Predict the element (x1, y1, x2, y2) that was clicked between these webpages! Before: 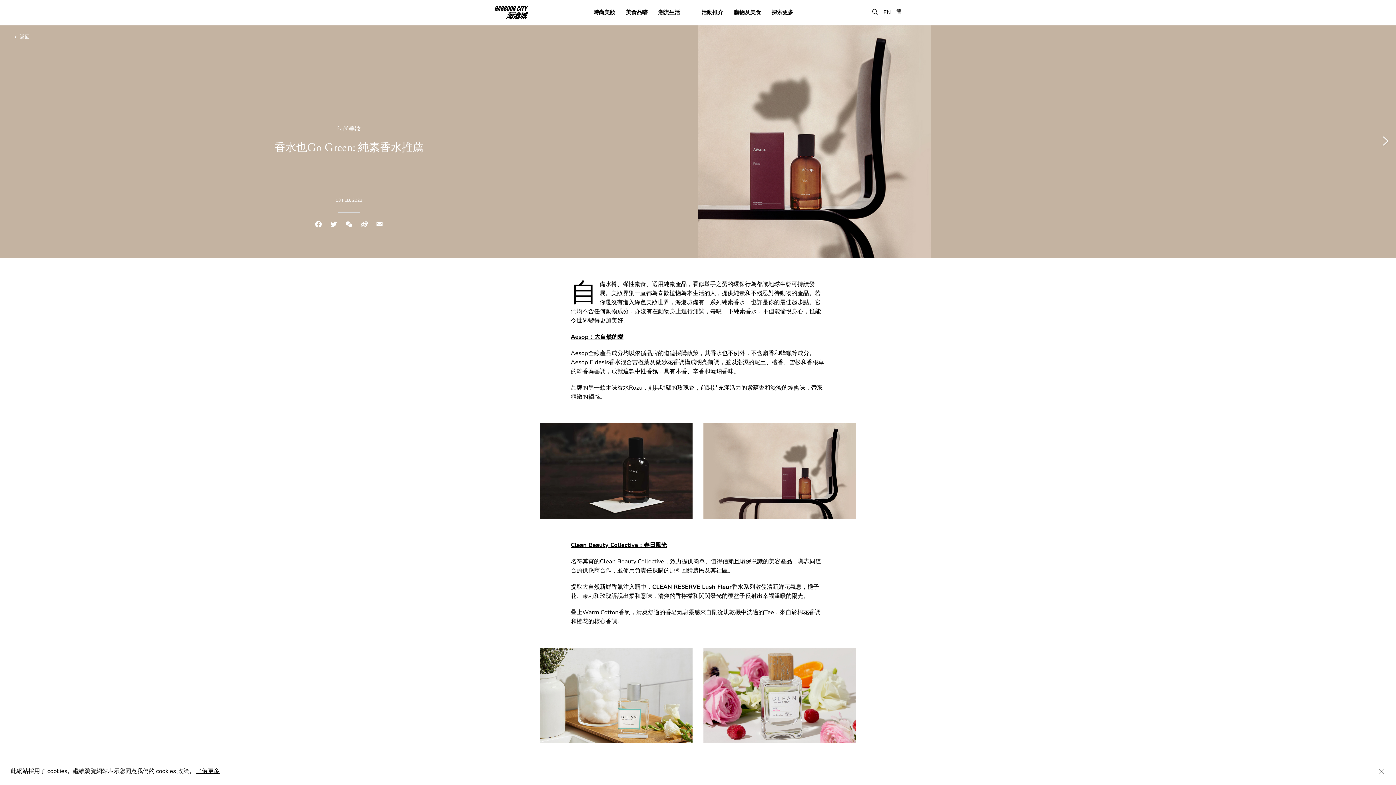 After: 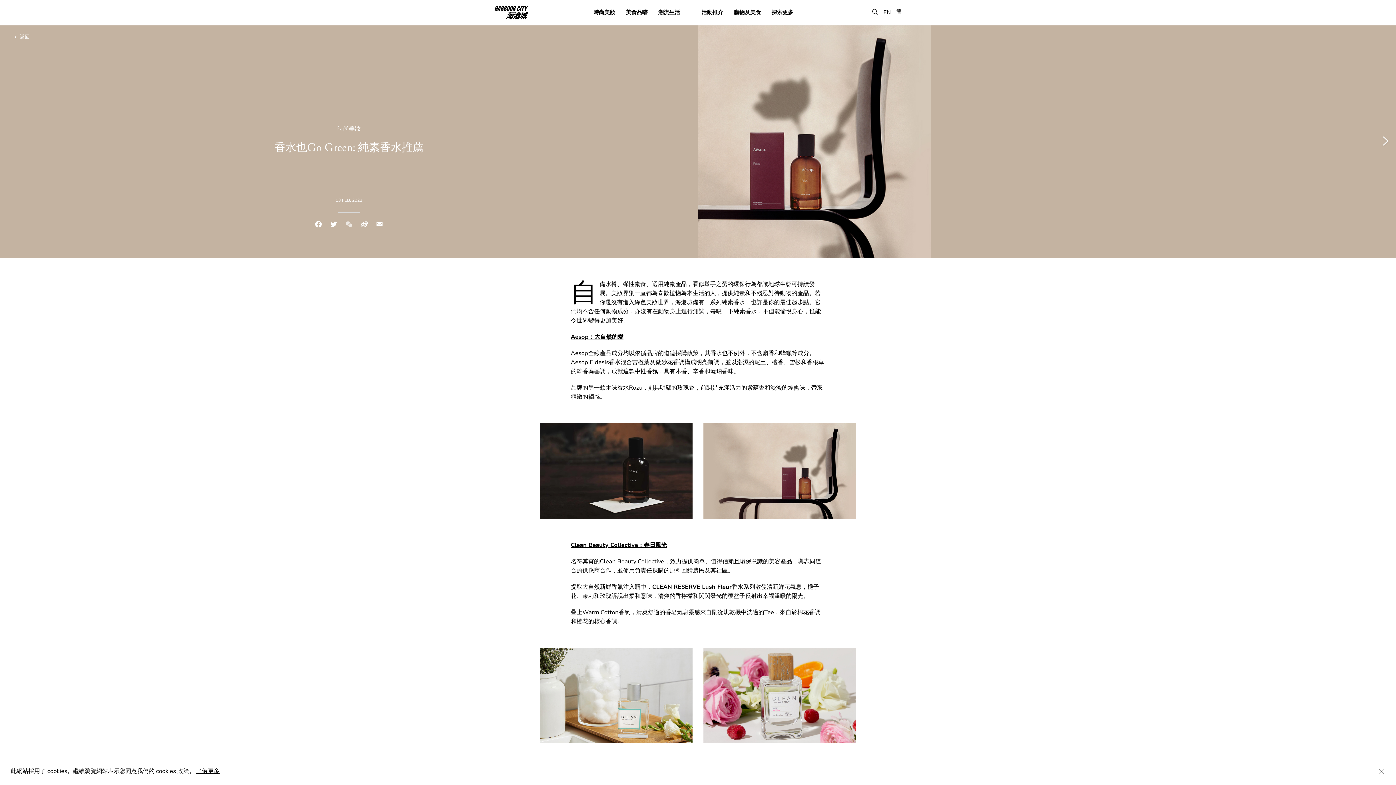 Action: label: WeChat bbox: (343, 220, 354, 231)